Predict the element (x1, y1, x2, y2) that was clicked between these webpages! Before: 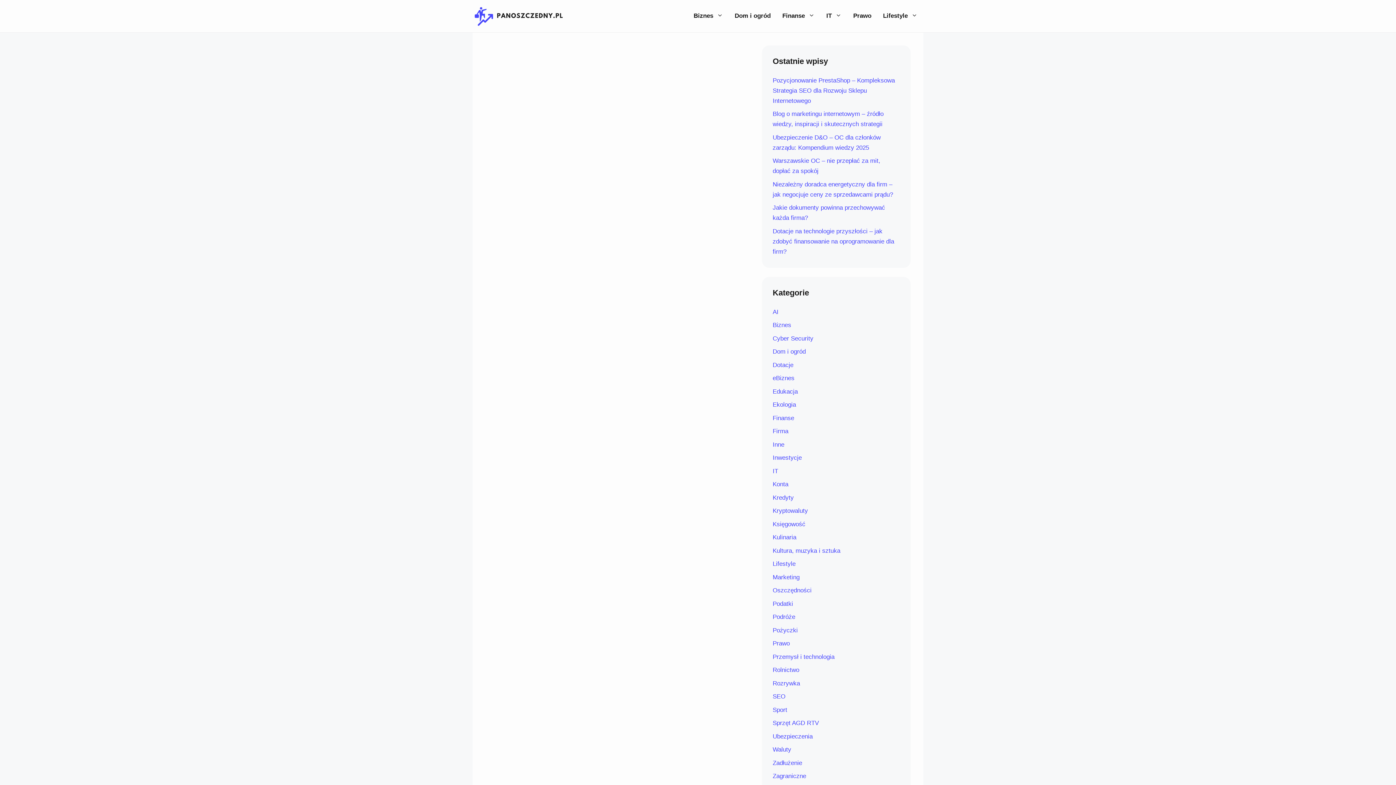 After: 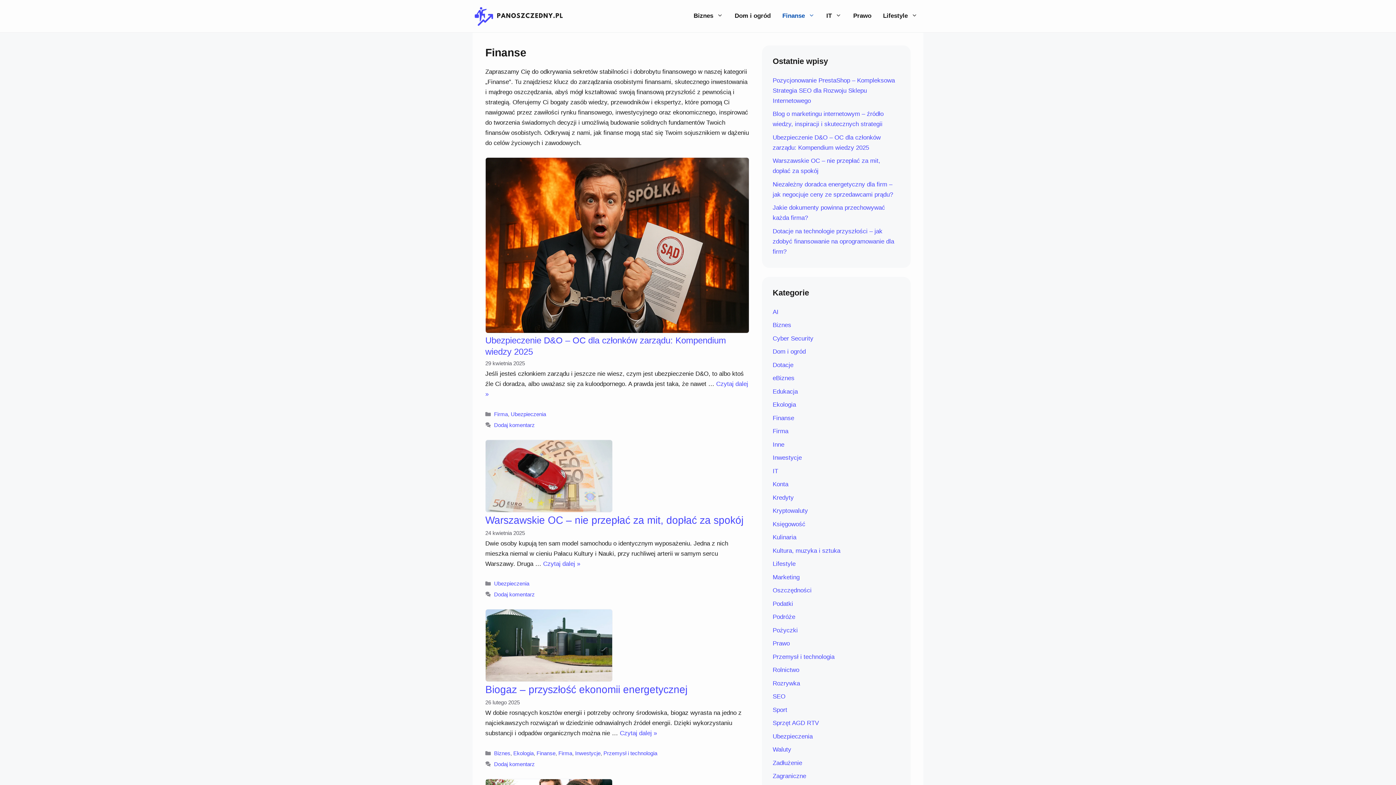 Action: bbox: (776, 7, 820, 25) label: Finanse